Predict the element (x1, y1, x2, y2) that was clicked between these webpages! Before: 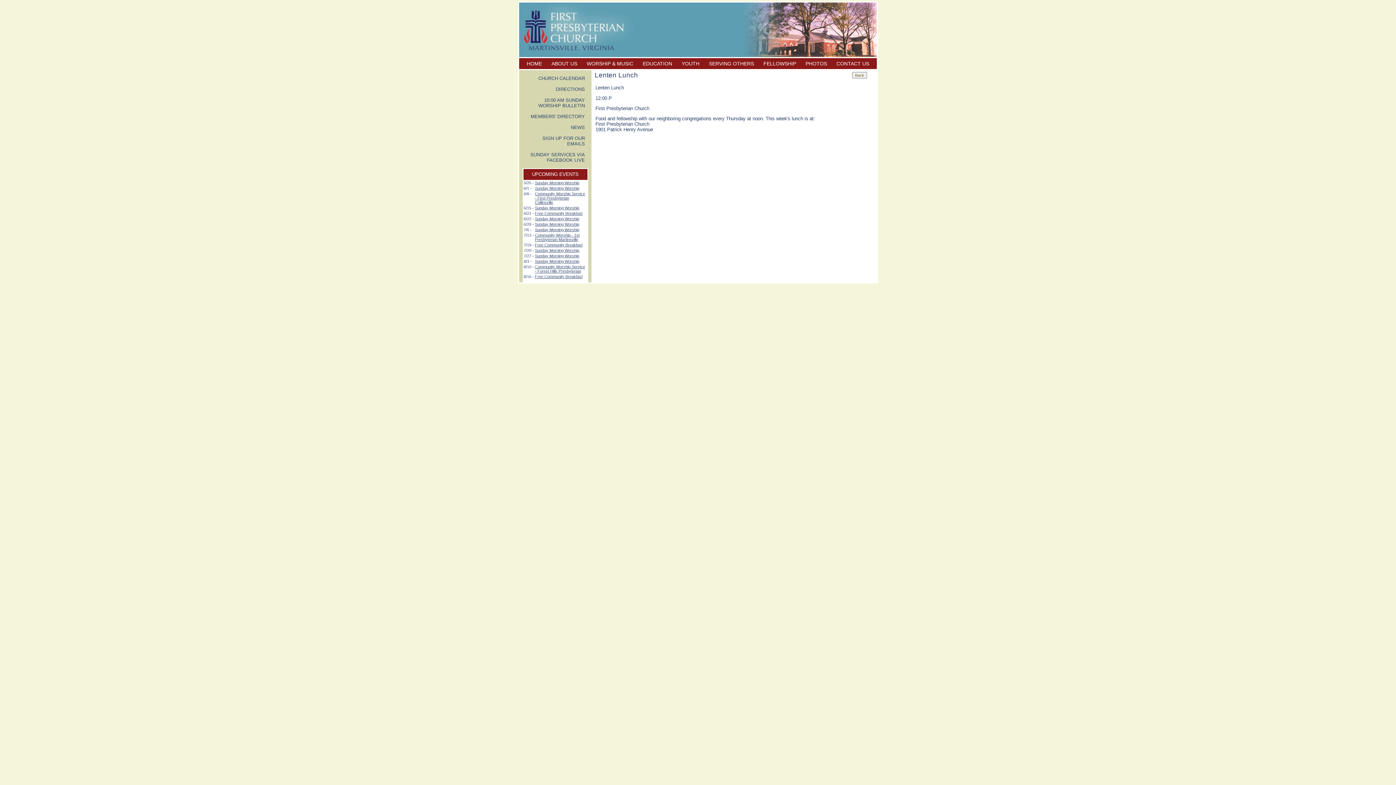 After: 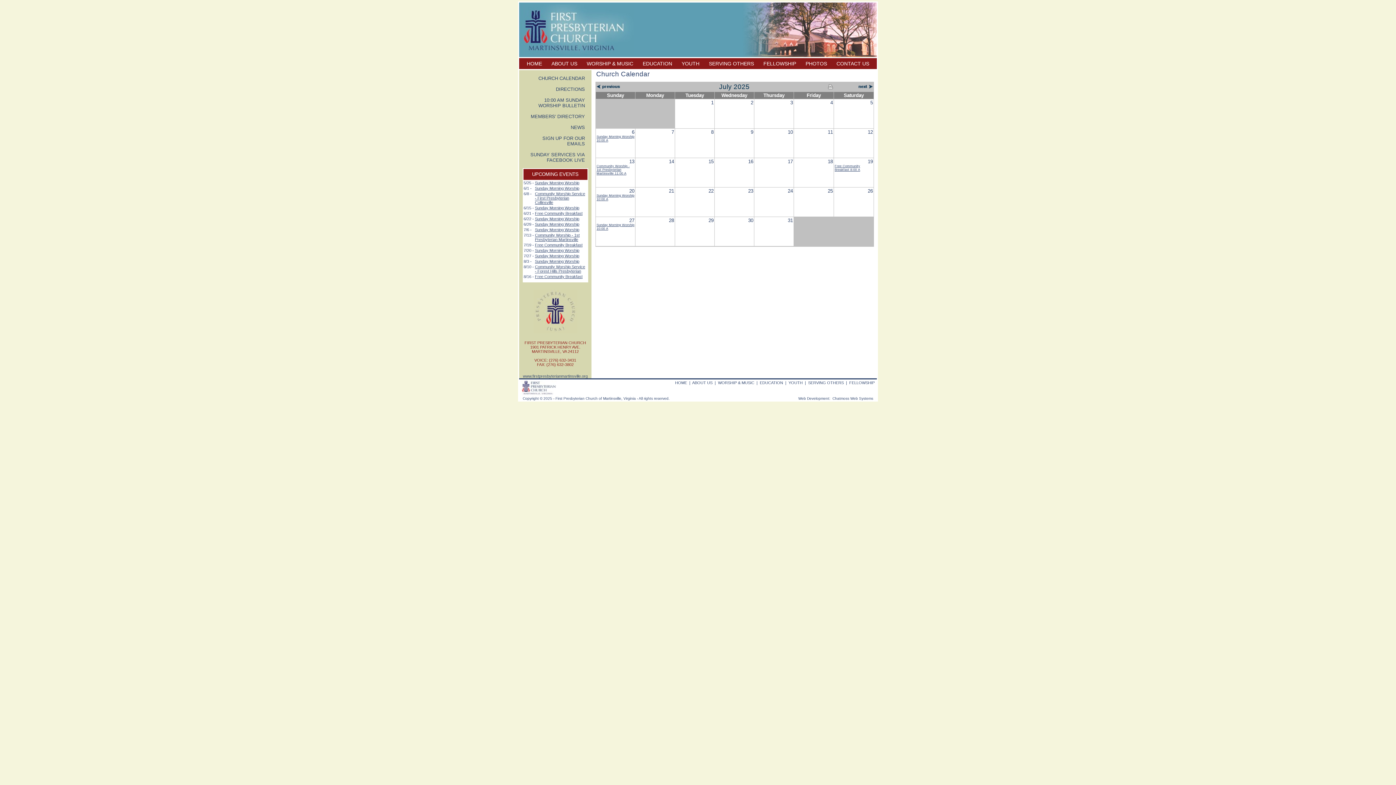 Action: label: Sunday Morning Worship bbox: (535, 227, 579, 232)